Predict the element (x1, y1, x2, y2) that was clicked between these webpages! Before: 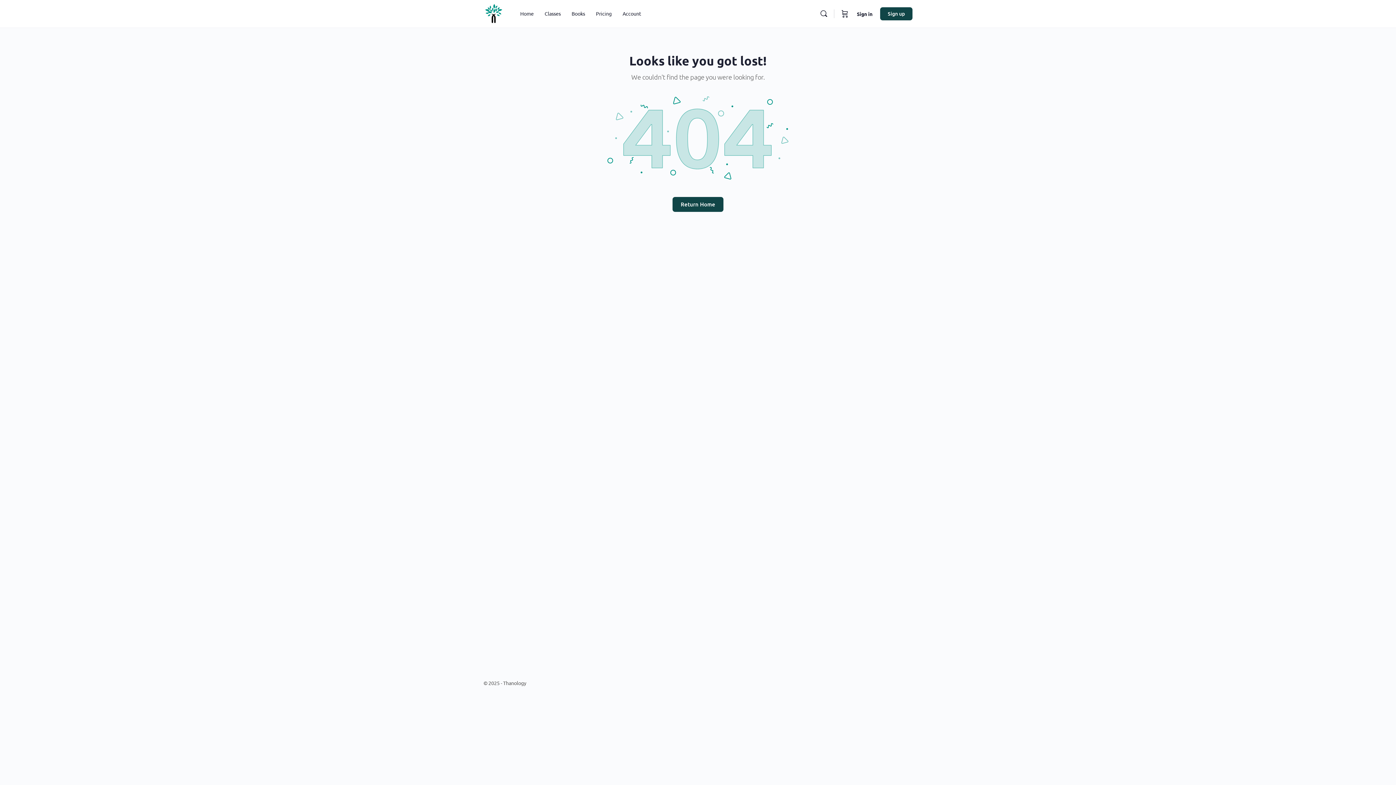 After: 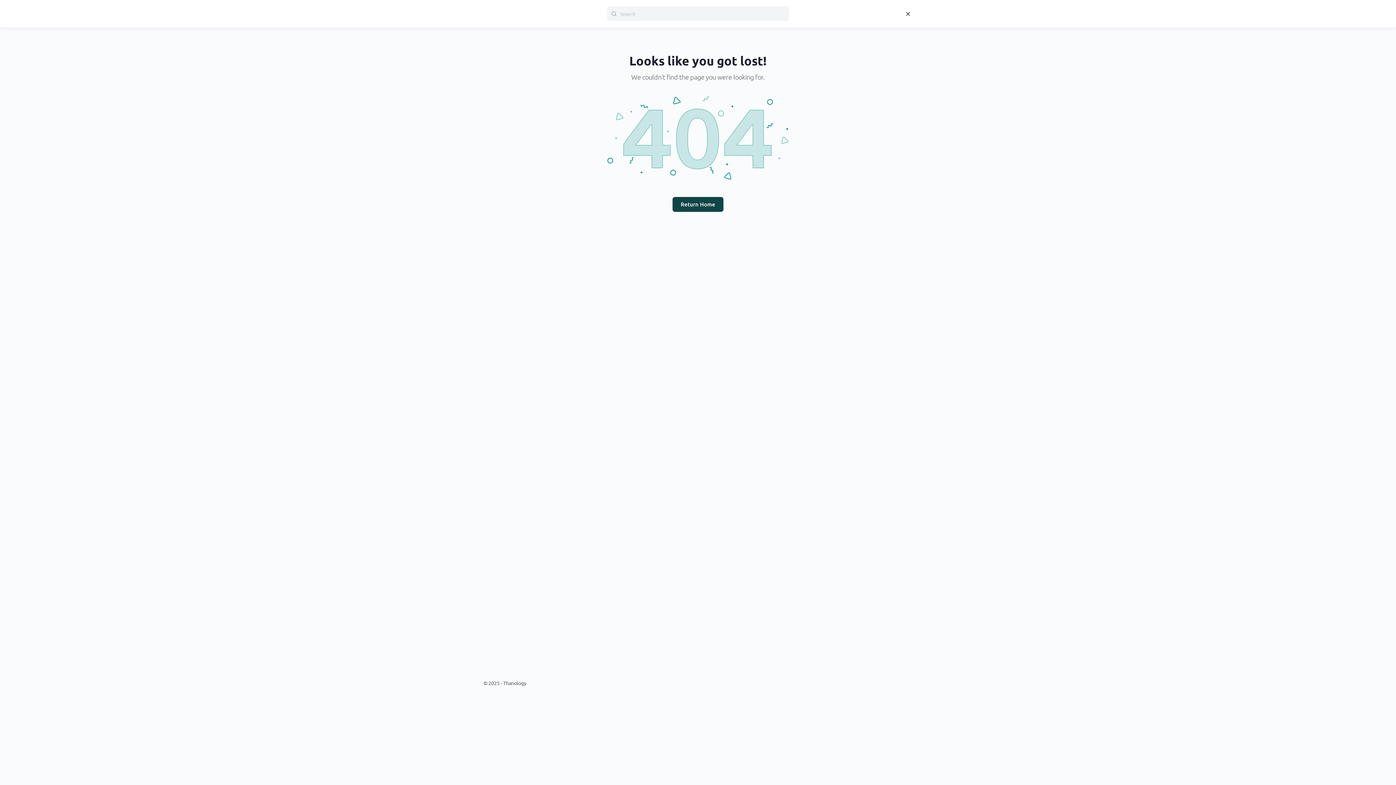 Action: label: Search bbox: (816, 9, 831, 18)